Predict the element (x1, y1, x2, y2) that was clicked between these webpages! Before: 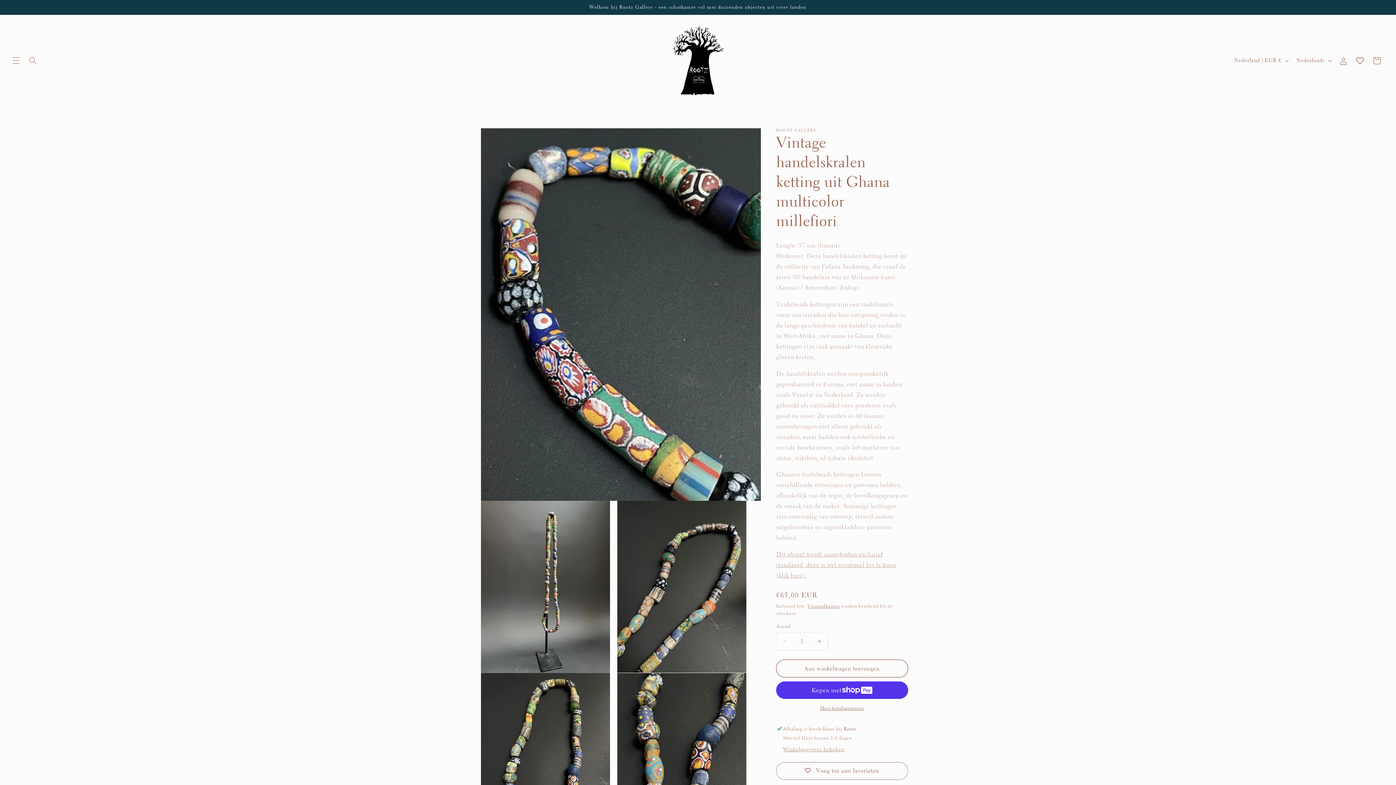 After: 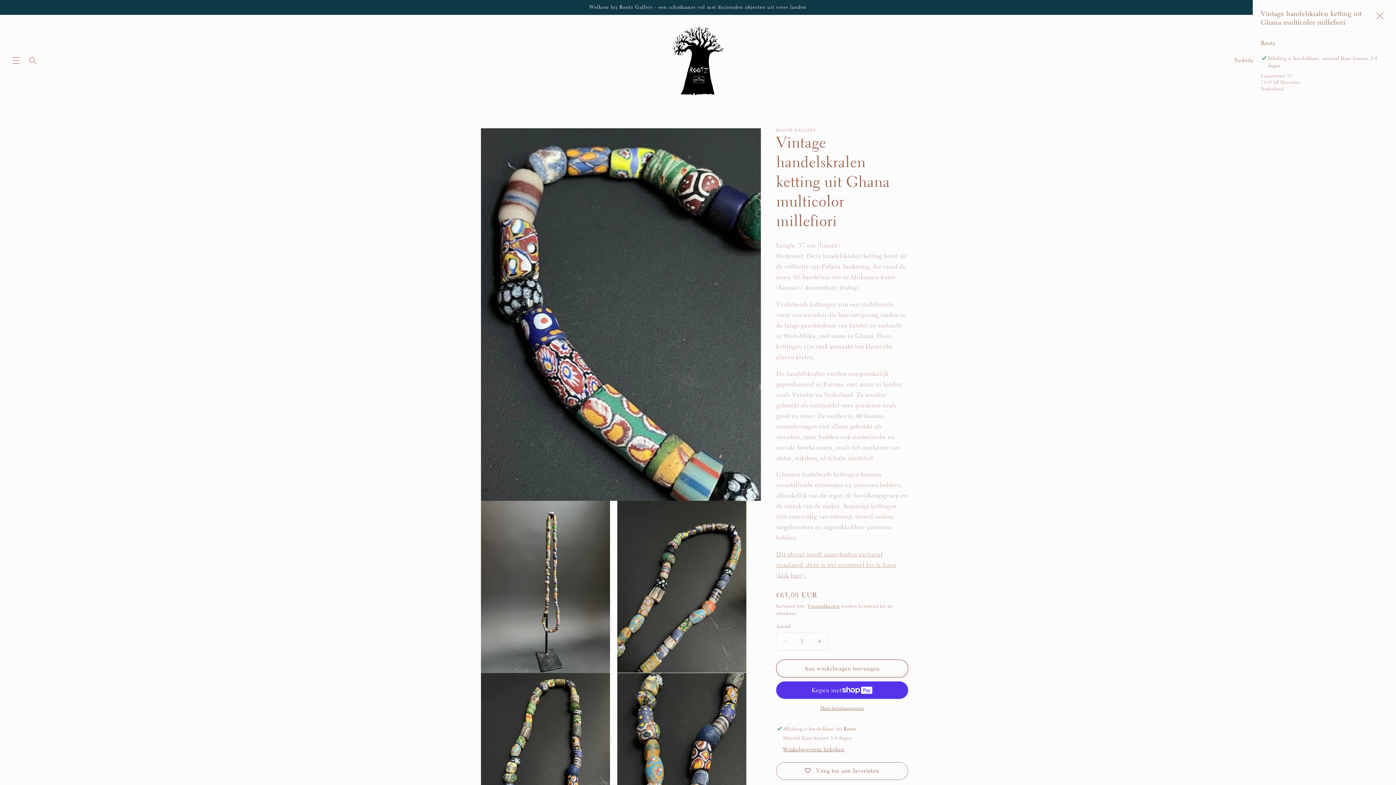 Action: label: Winkelgegevens bekijken bbox: (783, 746, 844, 754)